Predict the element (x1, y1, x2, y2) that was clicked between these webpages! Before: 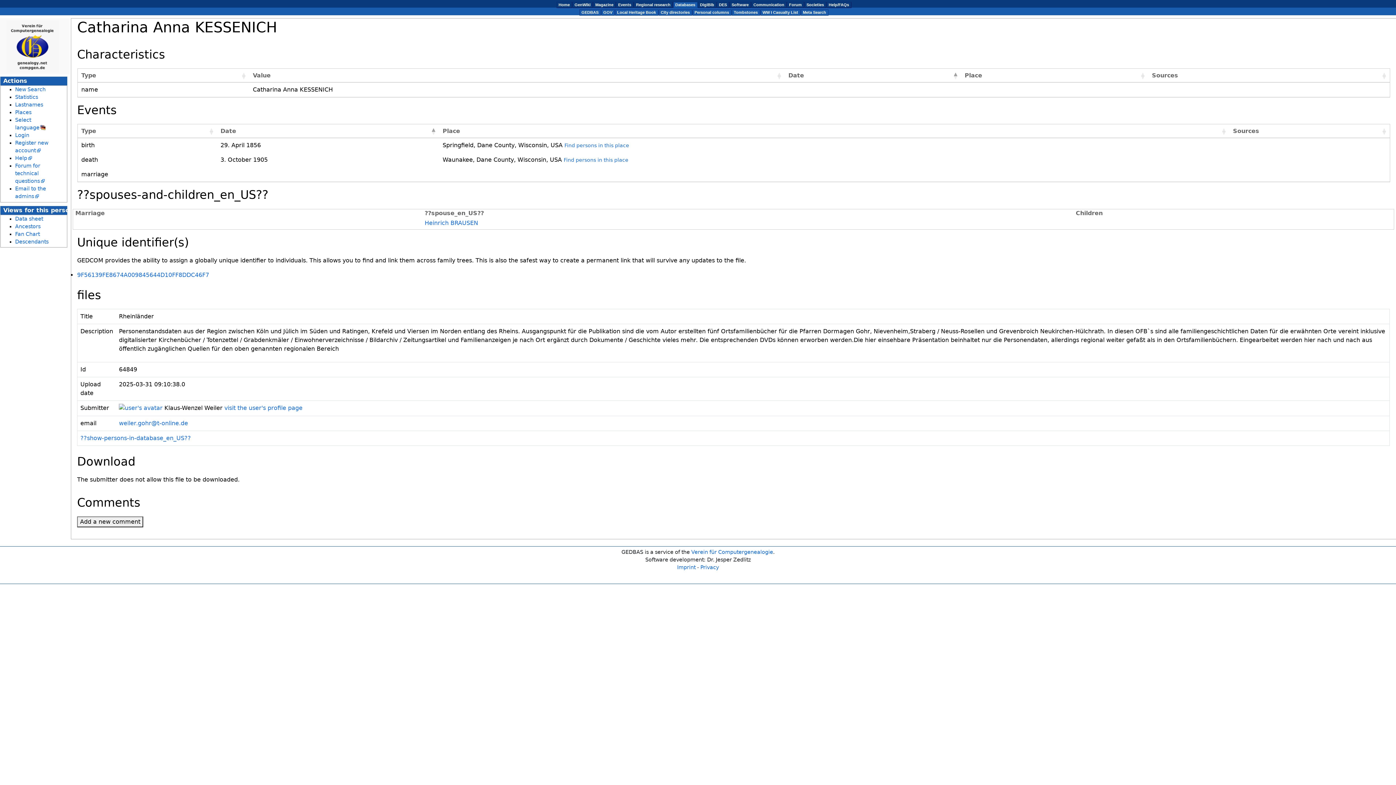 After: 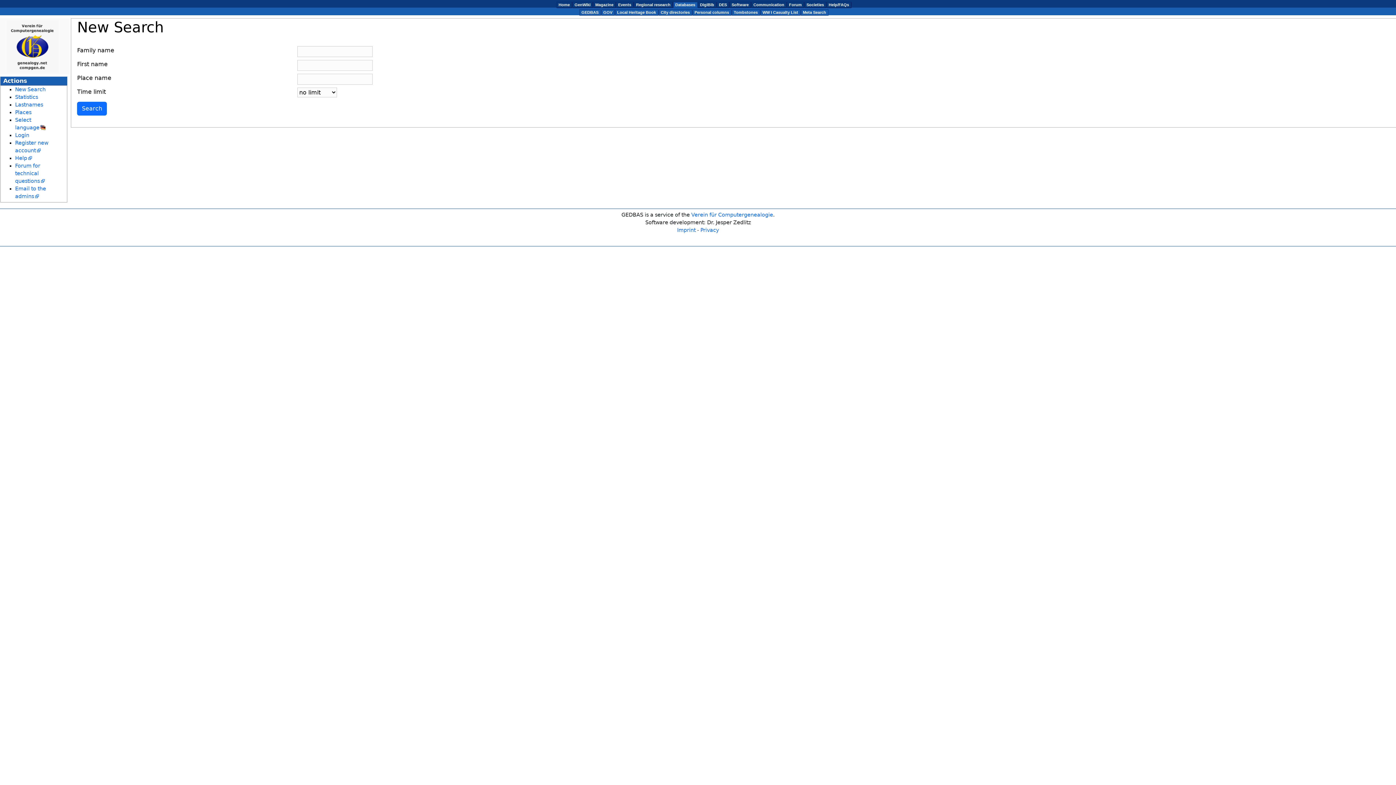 Action: label: GEDBAS bbox: (581, 10, 598, 14)